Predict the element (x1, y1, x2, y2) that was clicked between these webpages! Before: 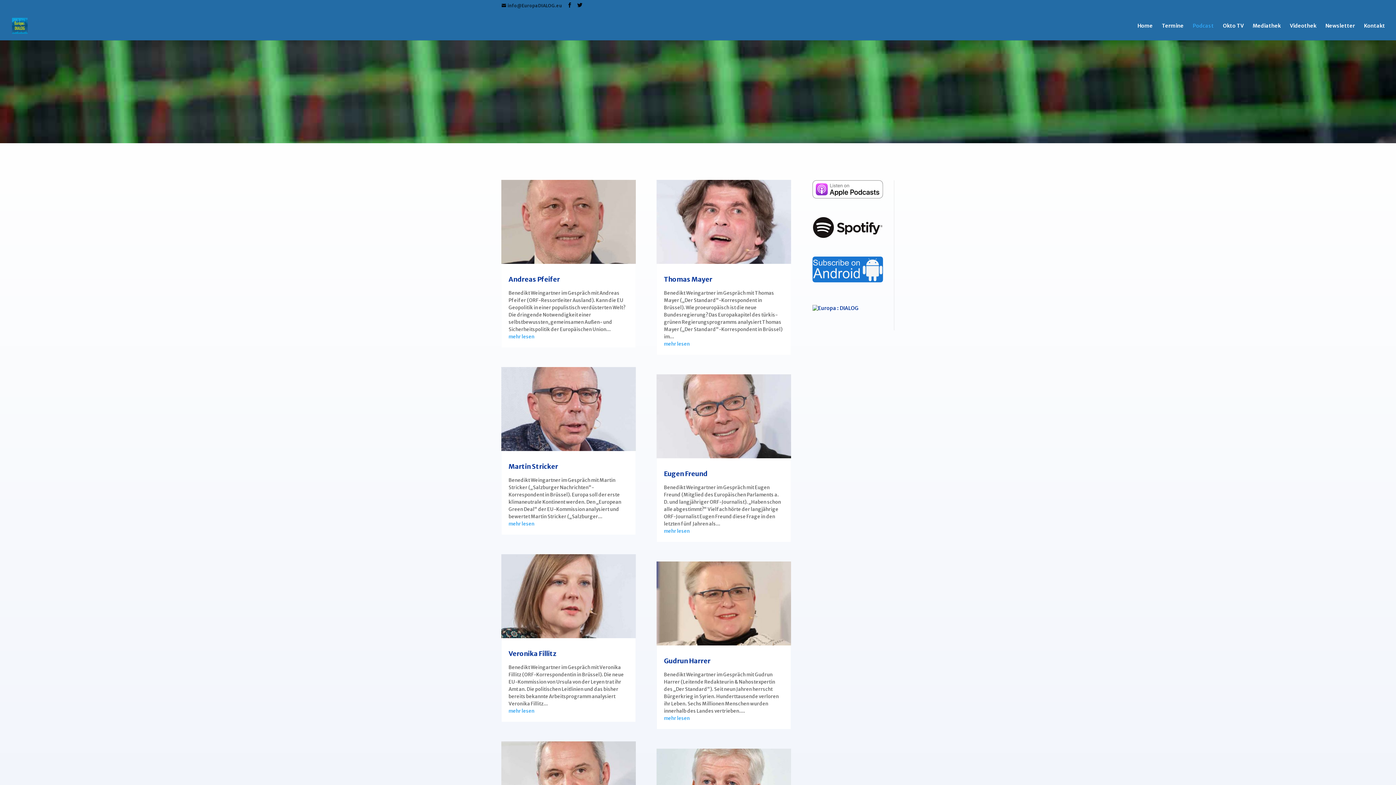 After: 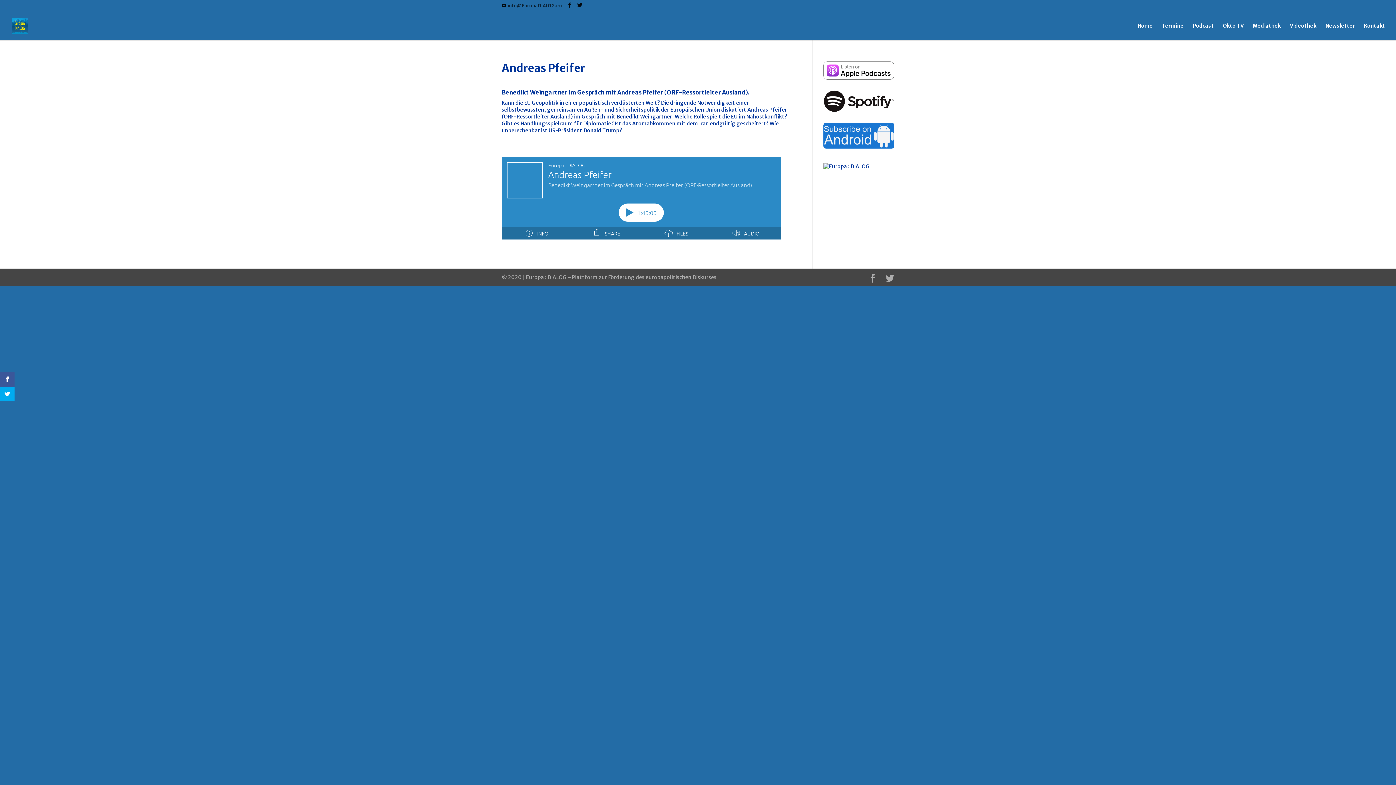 Action: bbox: (508, 333, 534, 340) label: mehr lesen